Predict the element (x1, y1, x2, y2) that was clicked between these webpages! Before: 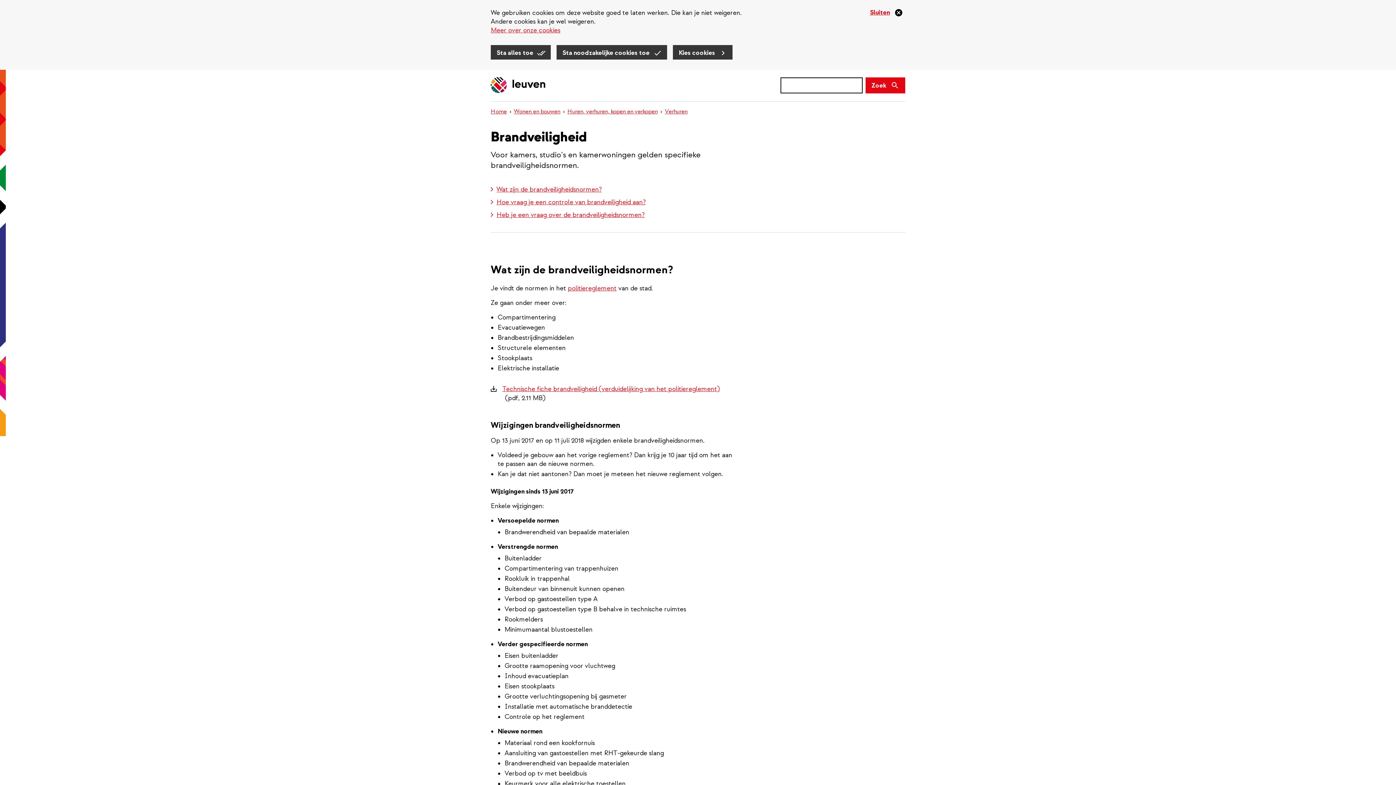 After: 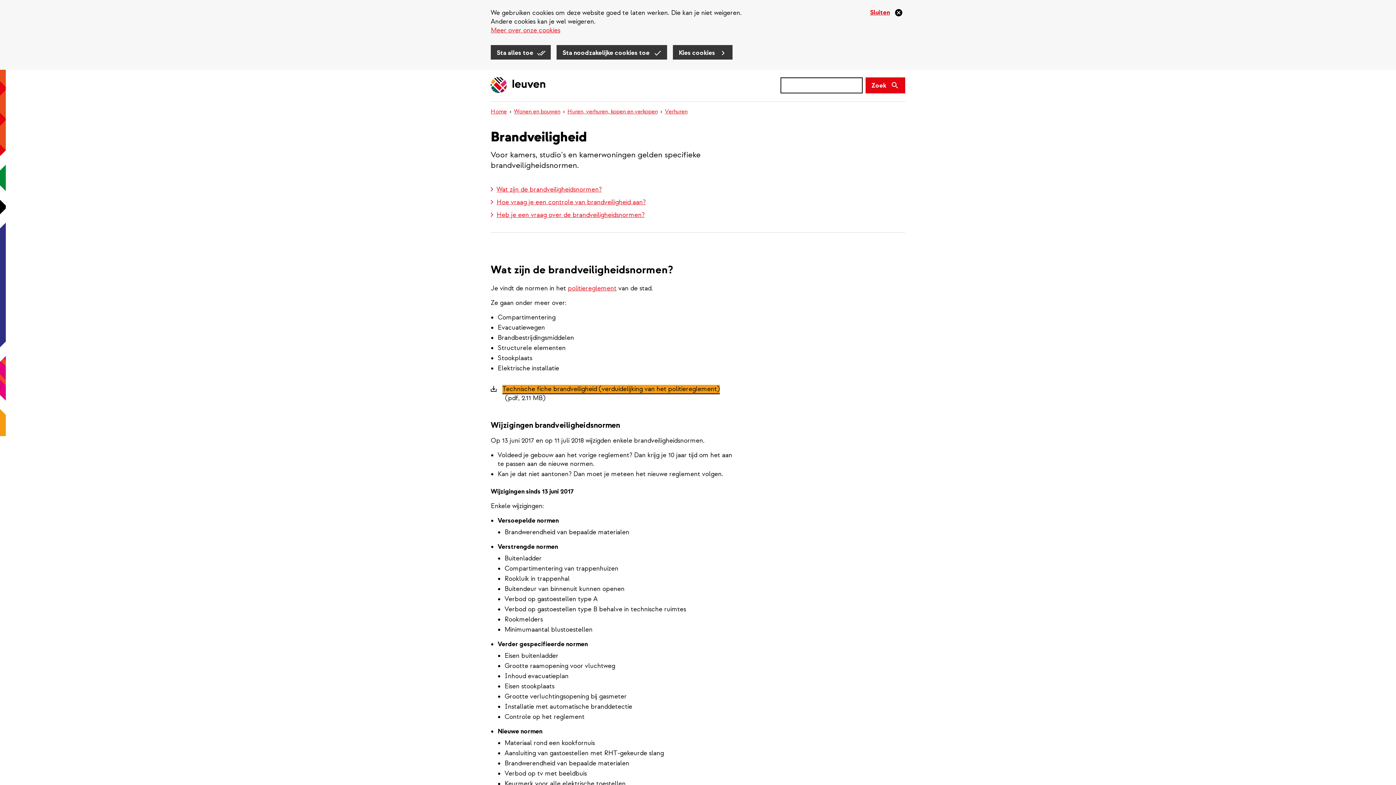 Action: label: Technische fiche brandveiligheid (verduidelijking van het politiereglement) bbox: (502, 385, 720, 393)